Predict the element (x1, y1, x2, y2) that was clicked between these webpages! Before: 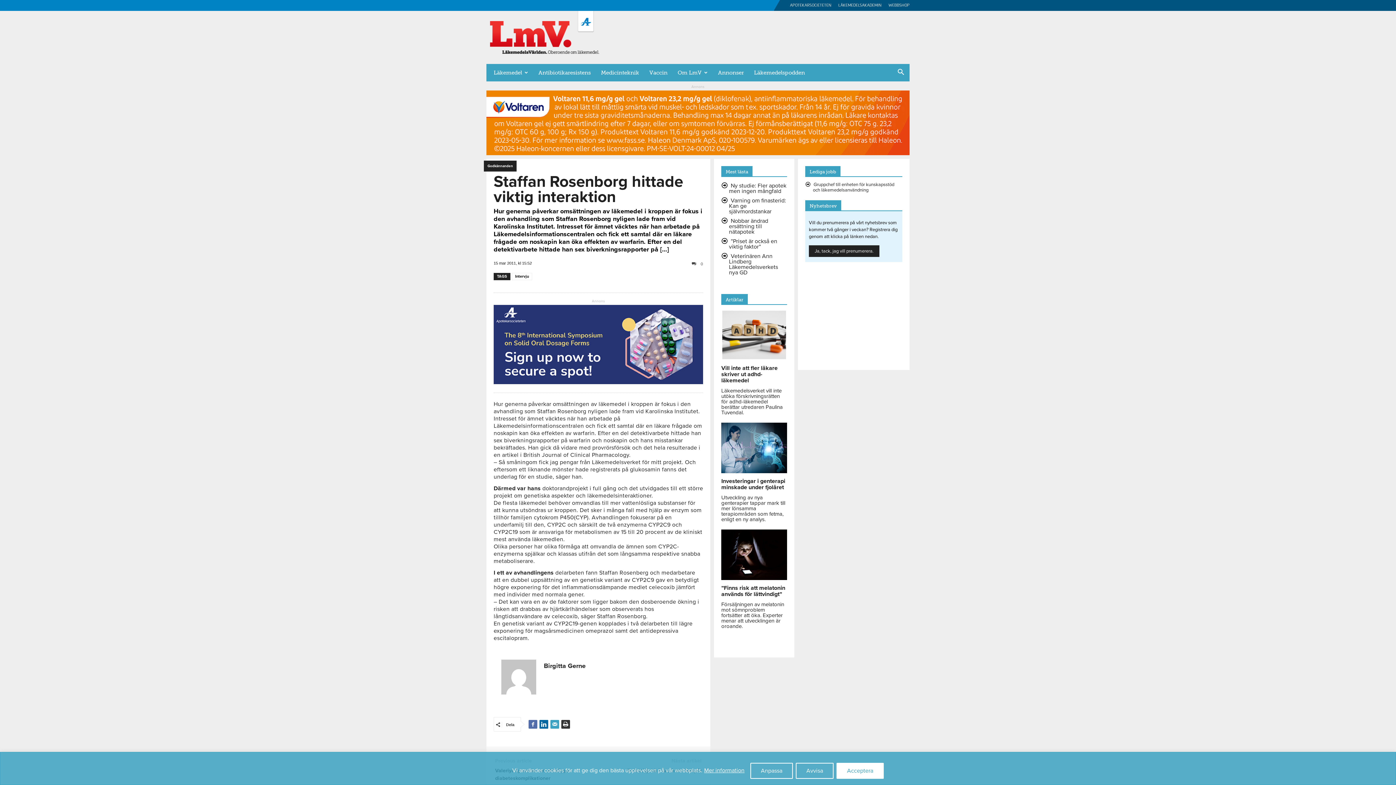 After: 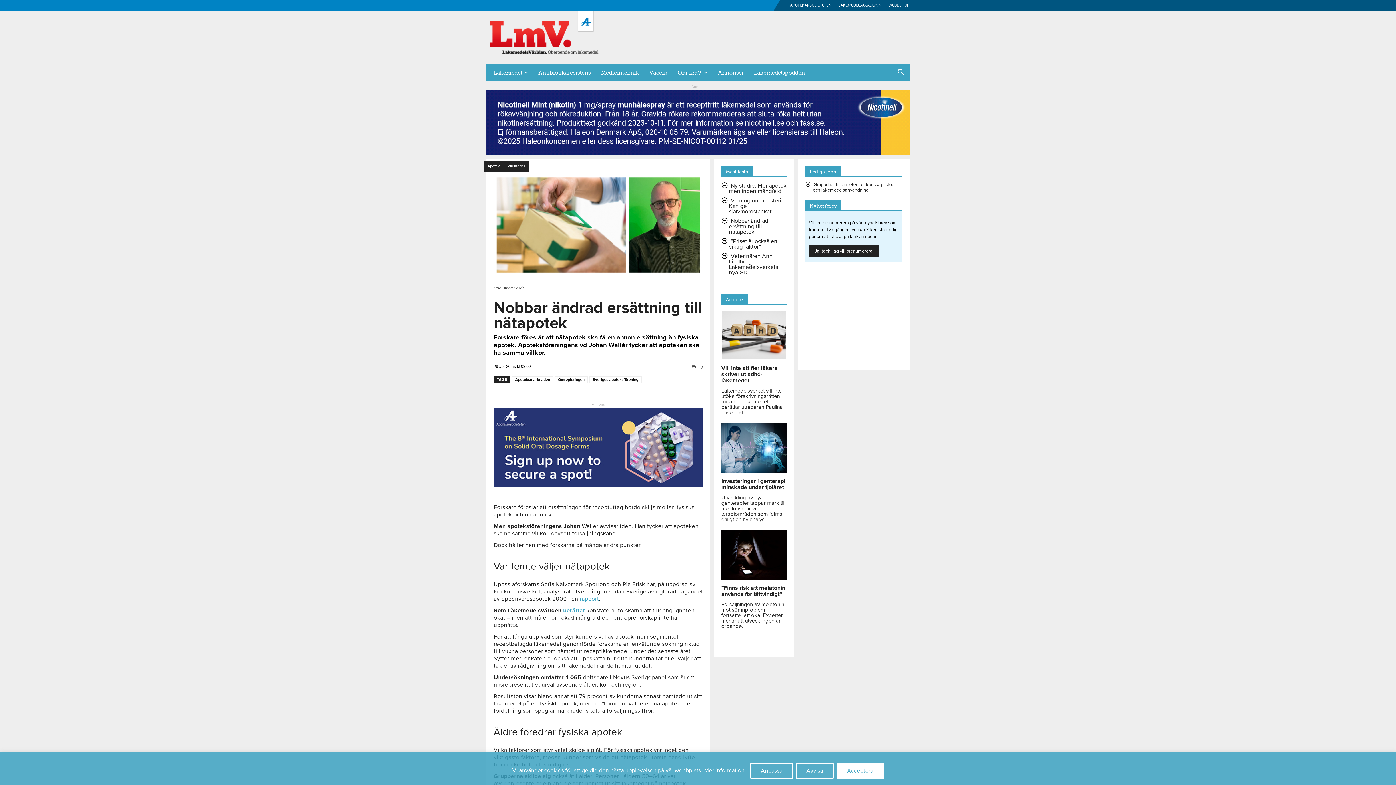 Action: label: Nobbar ändrad ersättning till nätapotek bbox: (729, 217, 768, 235)